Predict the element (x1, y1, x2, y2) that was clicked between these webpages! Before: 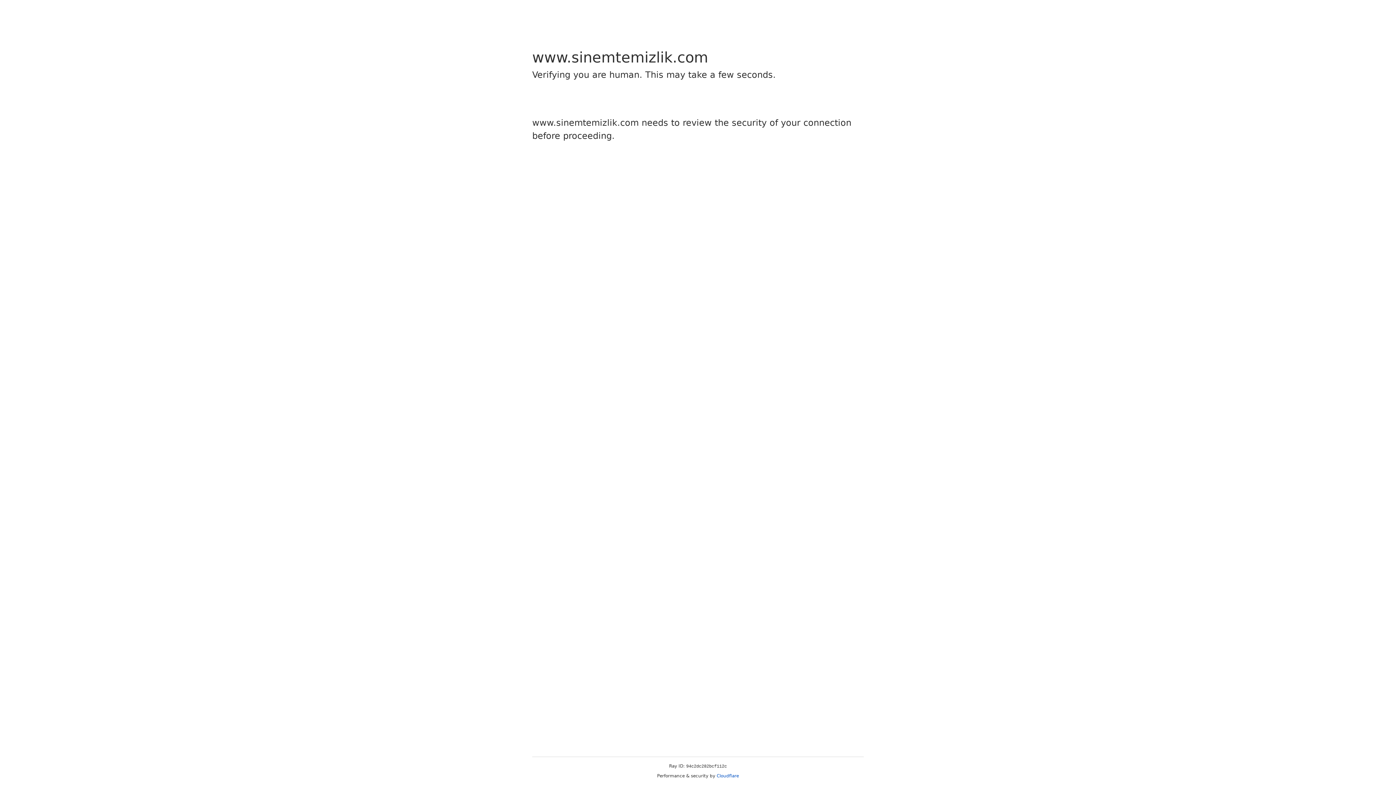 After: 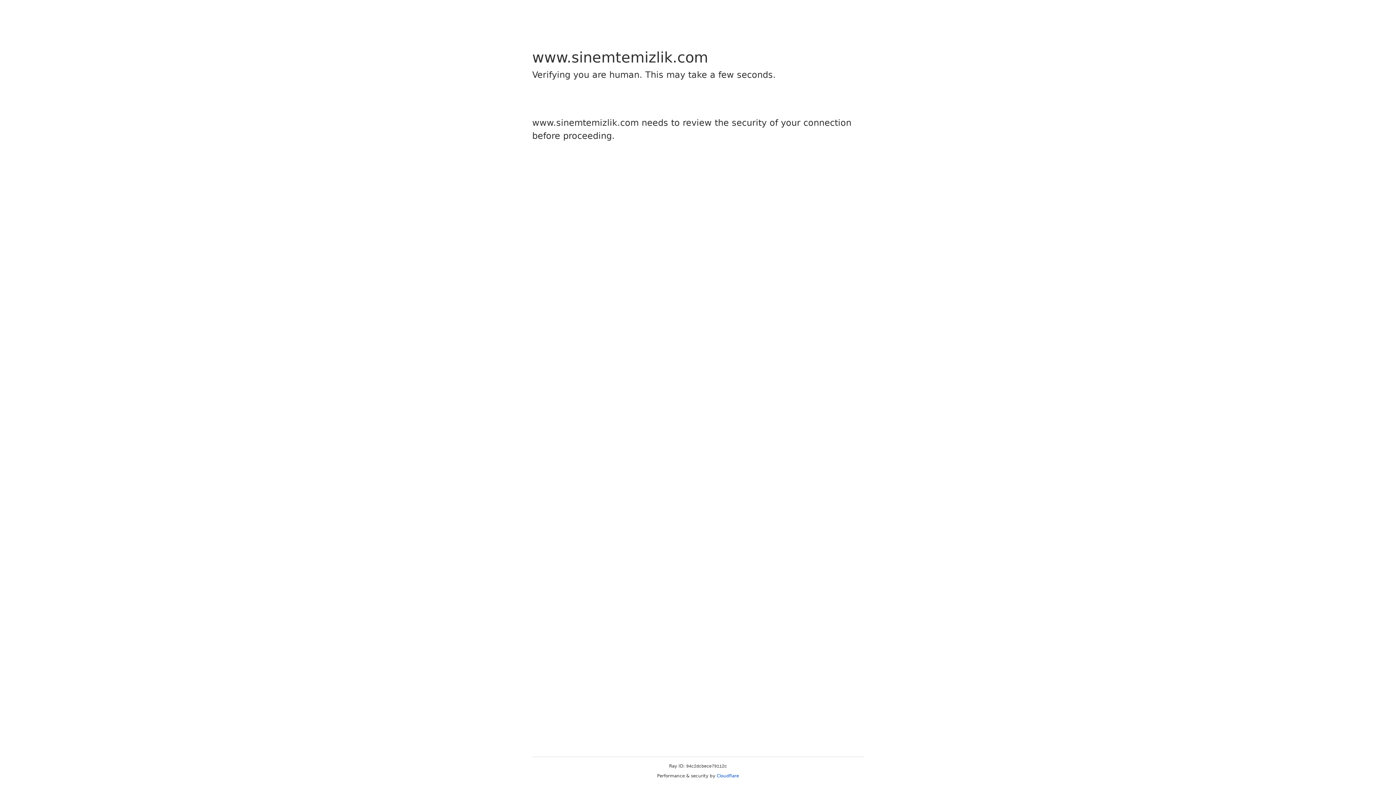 Action: bbox: (716, 773, 739, 778) label: Cloudflare